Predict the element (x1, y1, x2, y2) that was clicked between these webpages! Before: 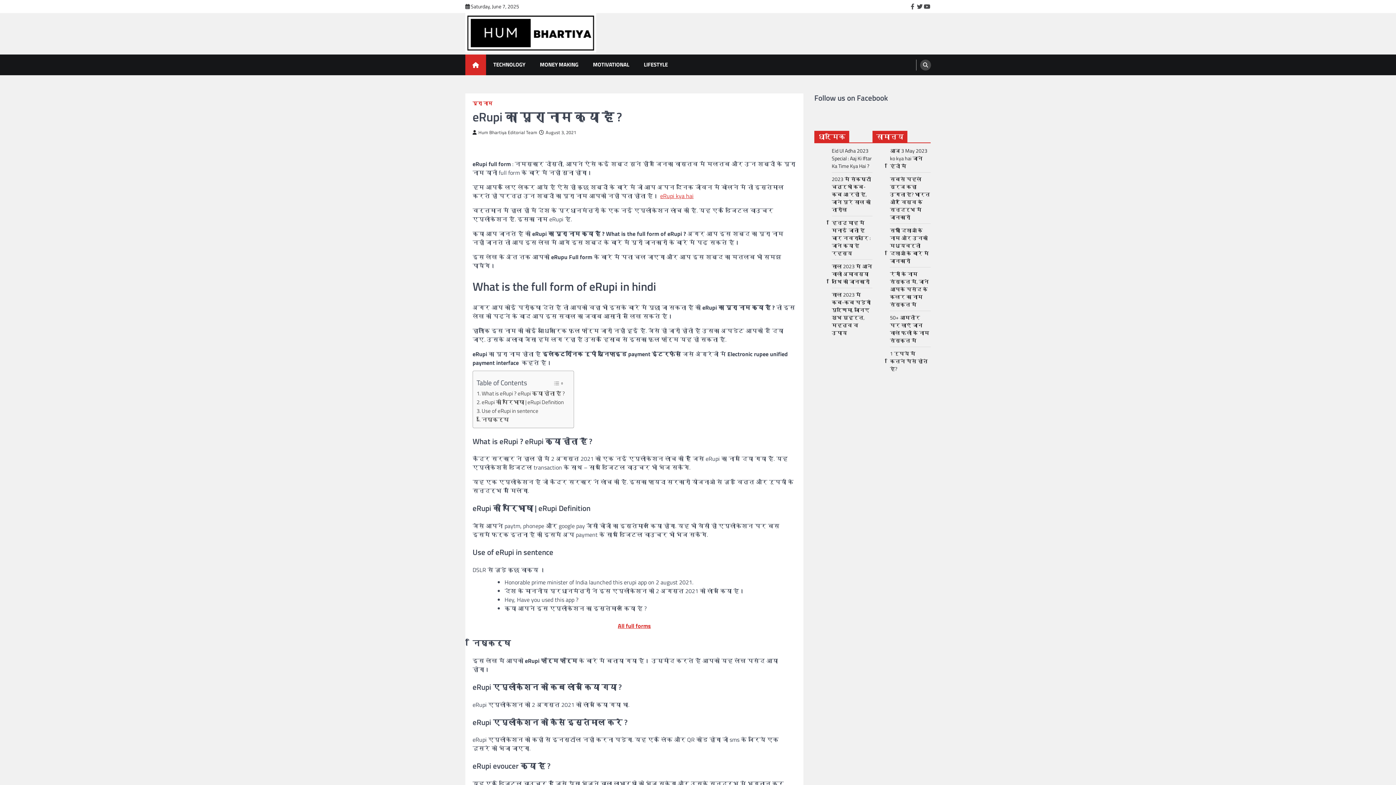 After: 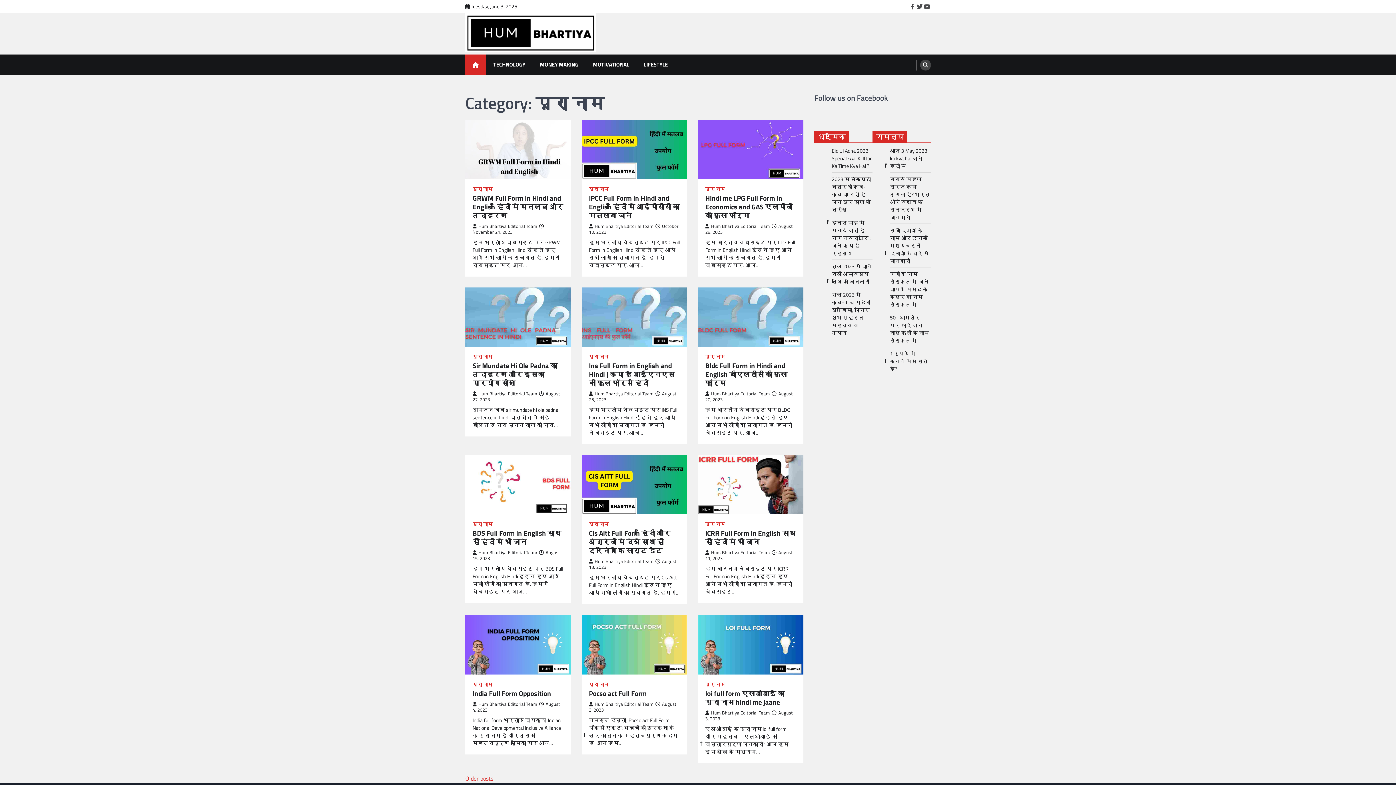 Action: label: पूरा नाम bbox: (472, 100, 492, 106)